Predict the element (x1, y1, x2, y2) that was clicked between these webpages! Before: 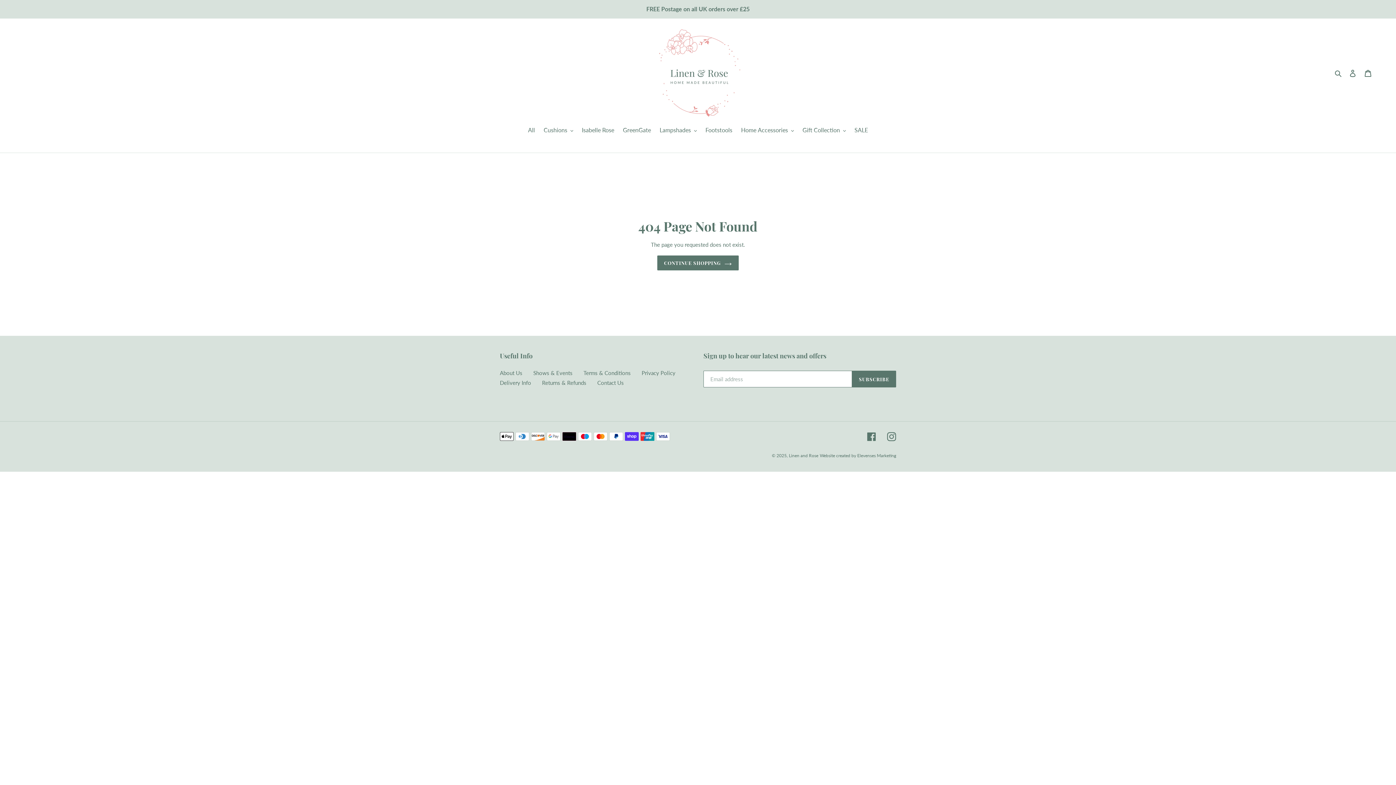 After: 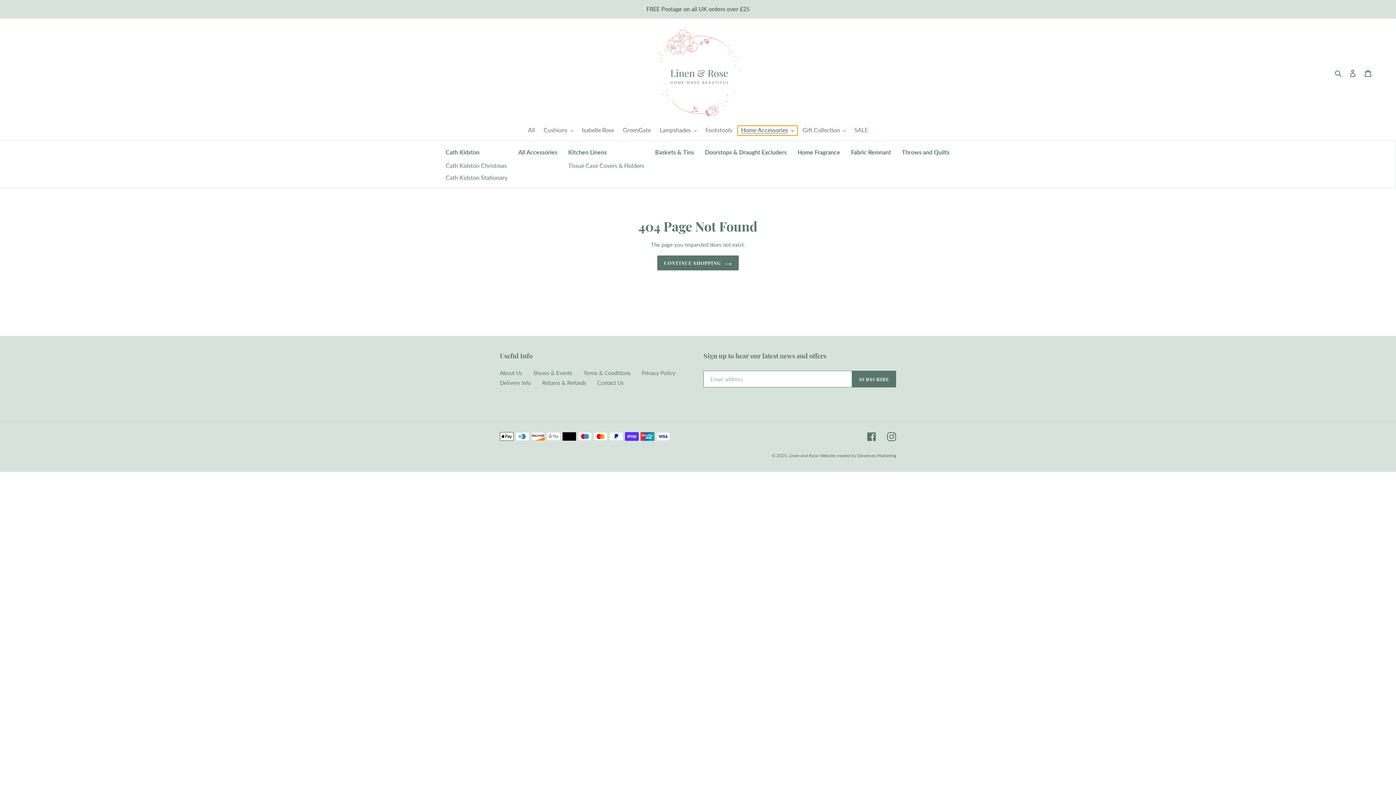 Action: bbox: (737, 125, 797, 135) label: Home Accessories